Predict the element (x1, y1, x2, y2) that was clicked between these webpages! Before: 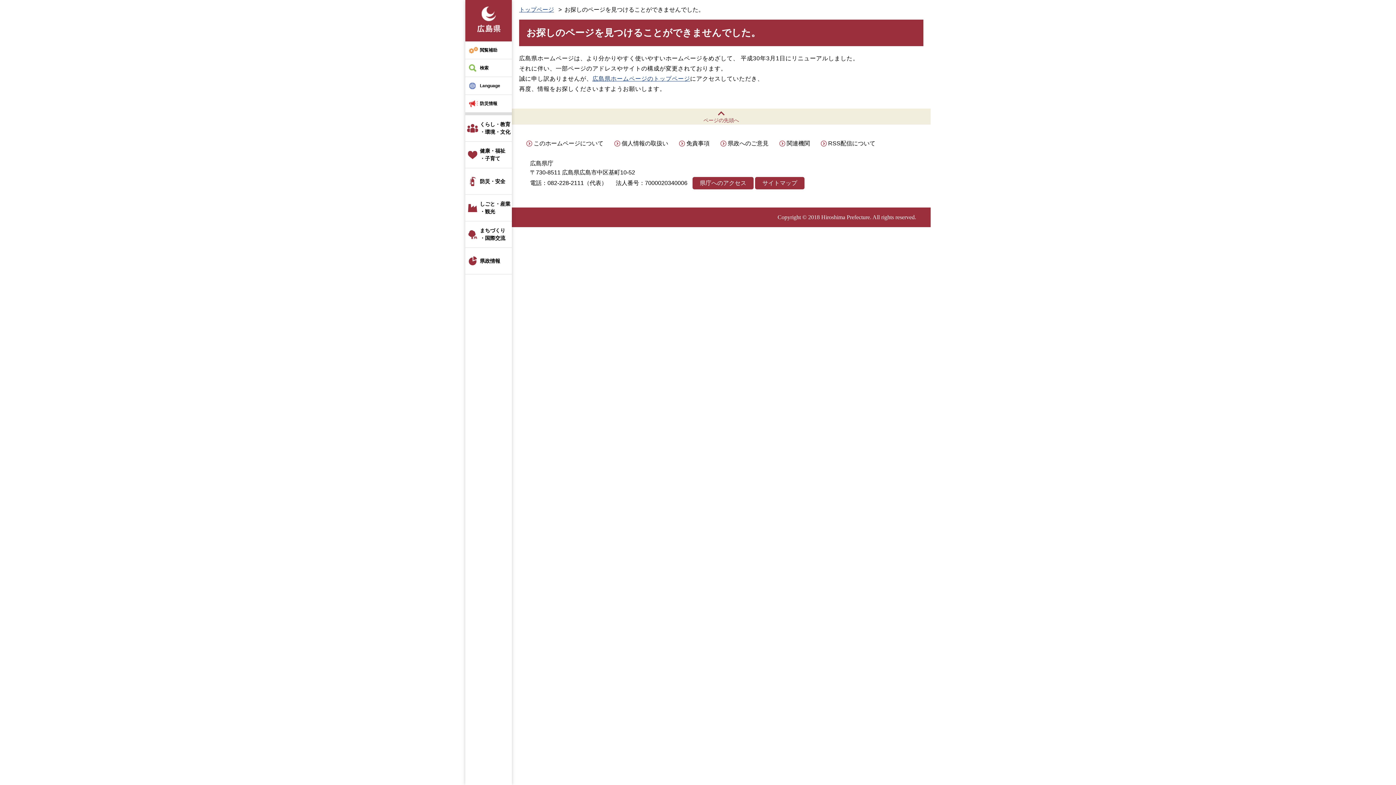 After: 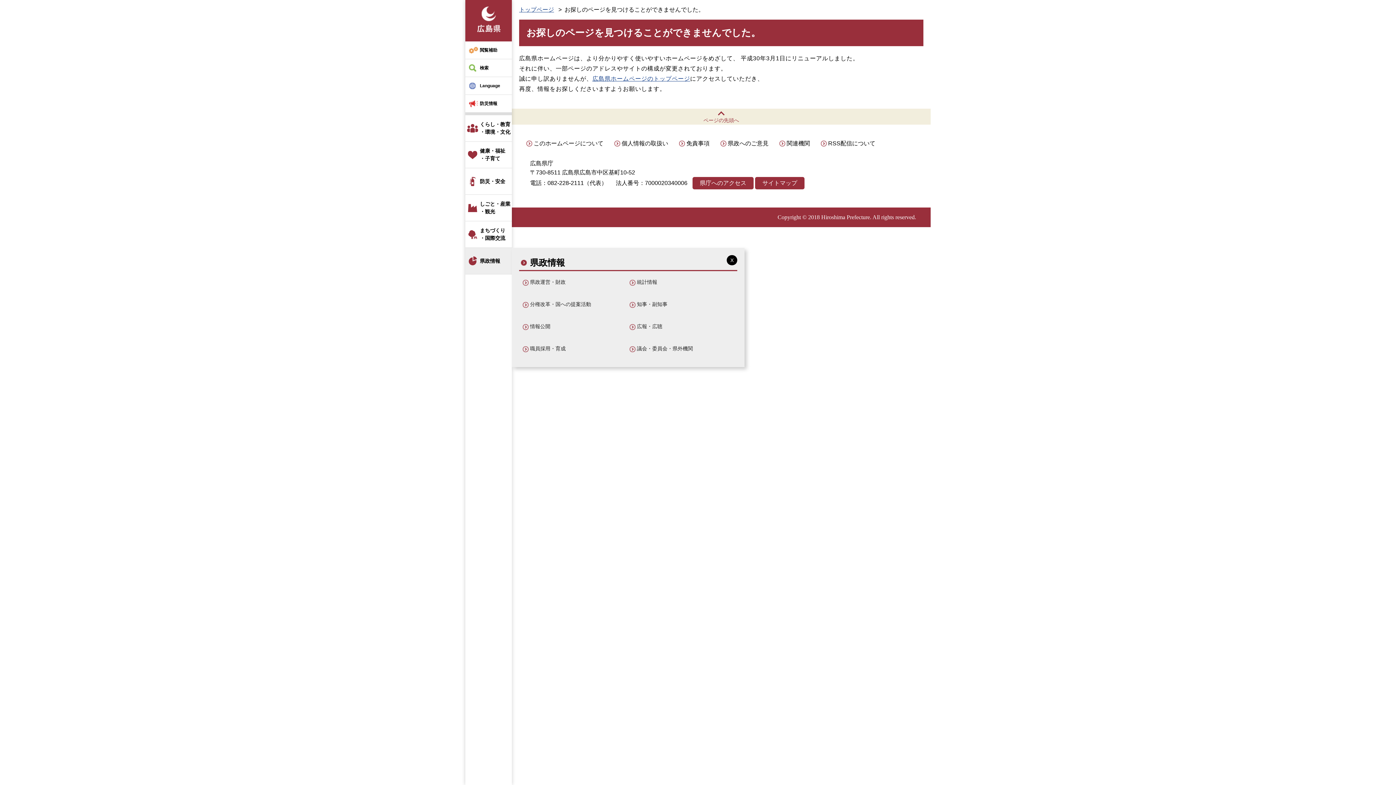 Action: label: 県政情報 bbox: (465, 248, 512, 274)